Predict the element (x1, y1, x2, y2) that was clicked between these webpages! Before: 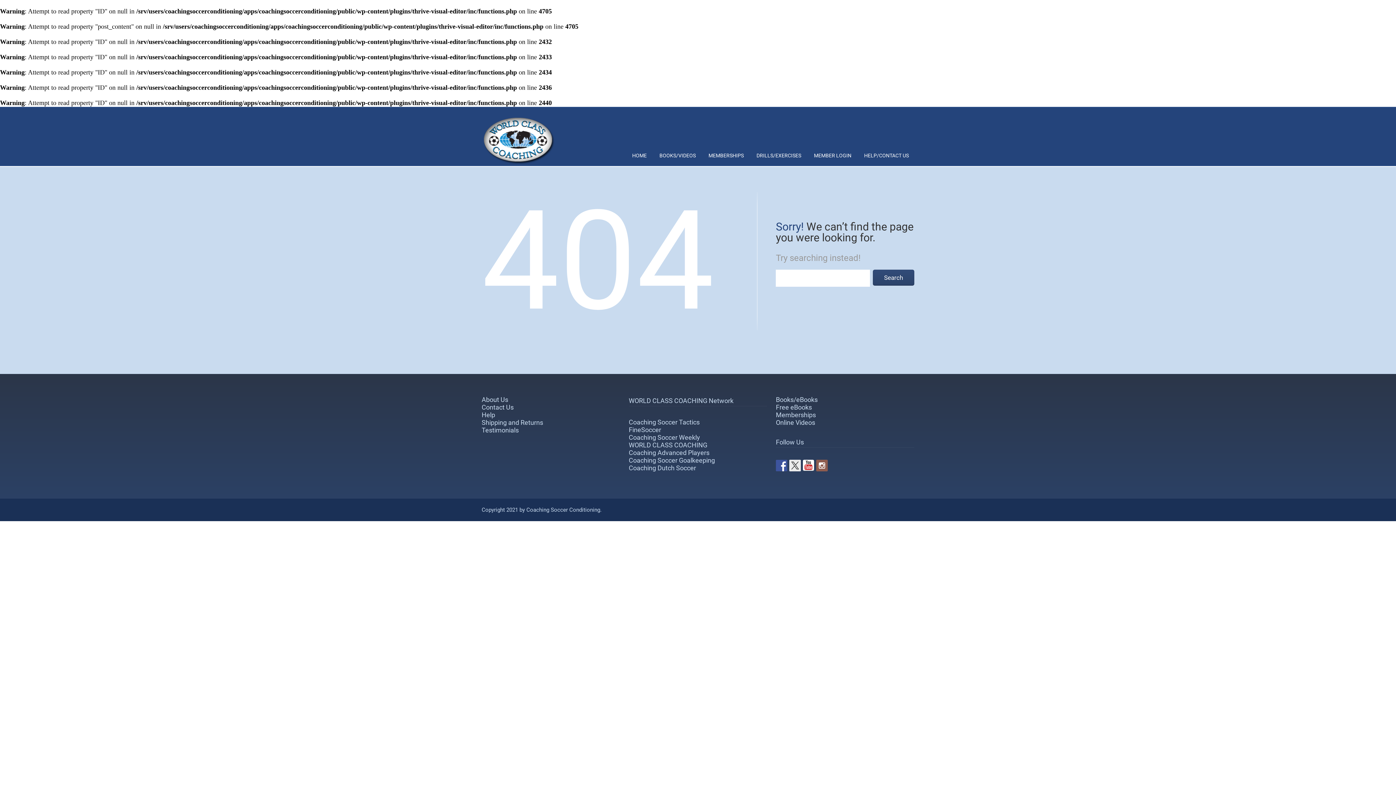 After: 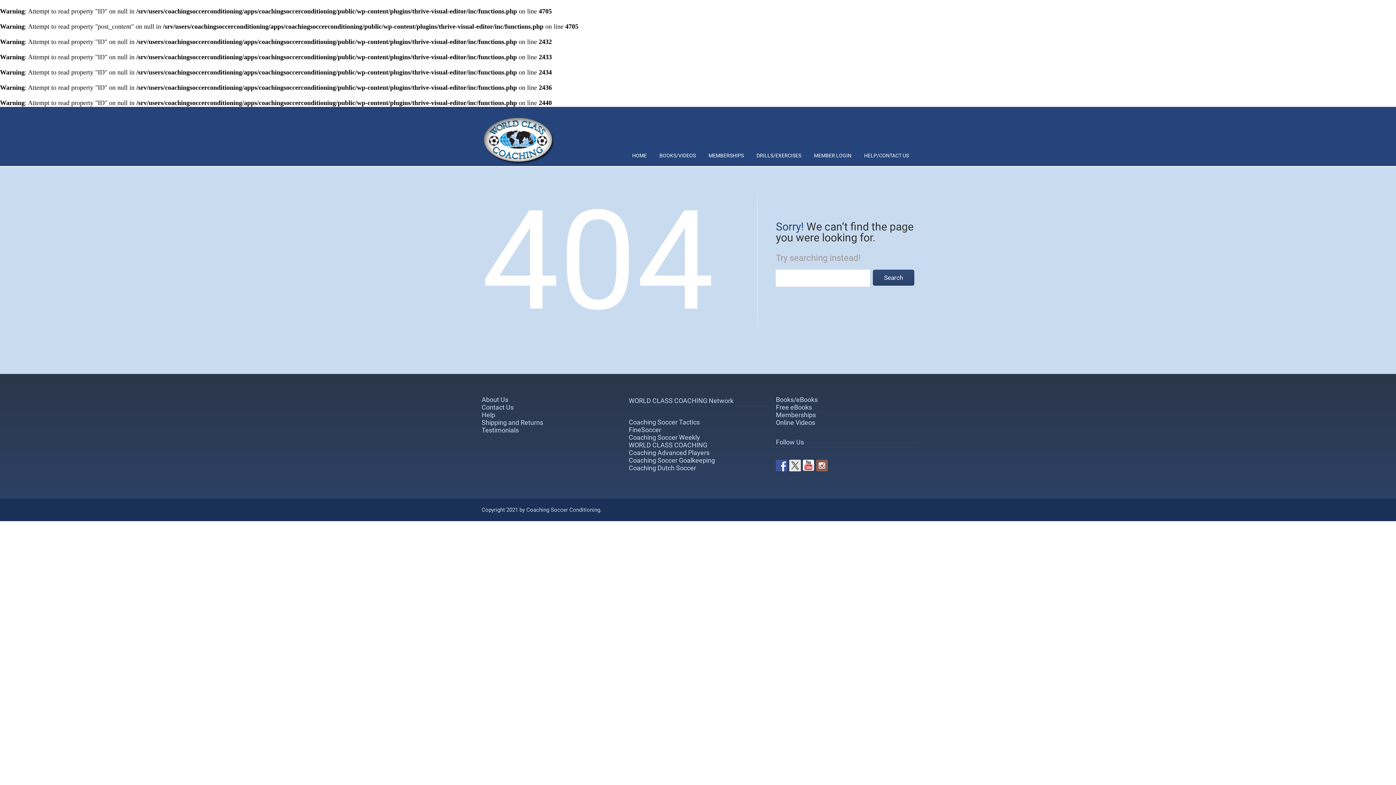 Action: label: Online Videos bbox: (776, 418, 815, 426)